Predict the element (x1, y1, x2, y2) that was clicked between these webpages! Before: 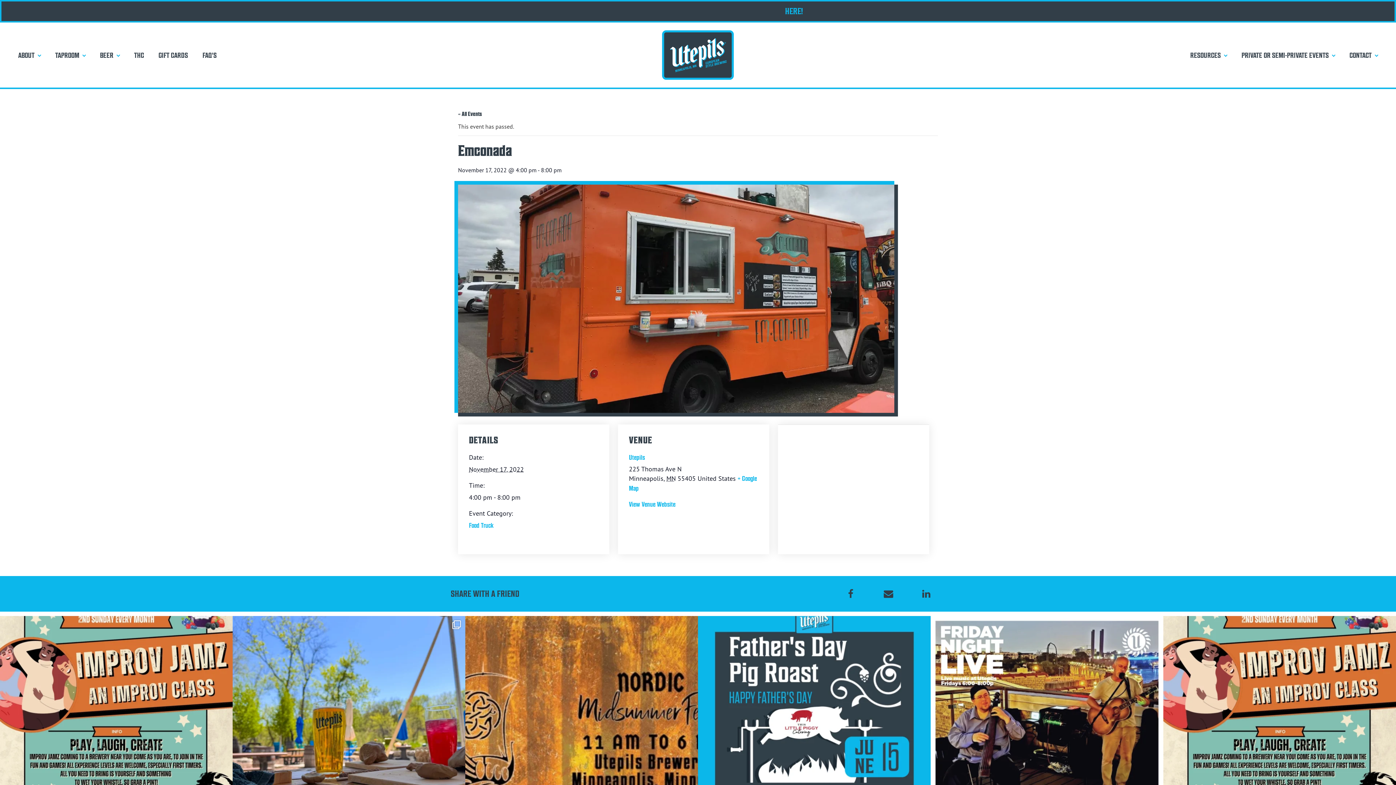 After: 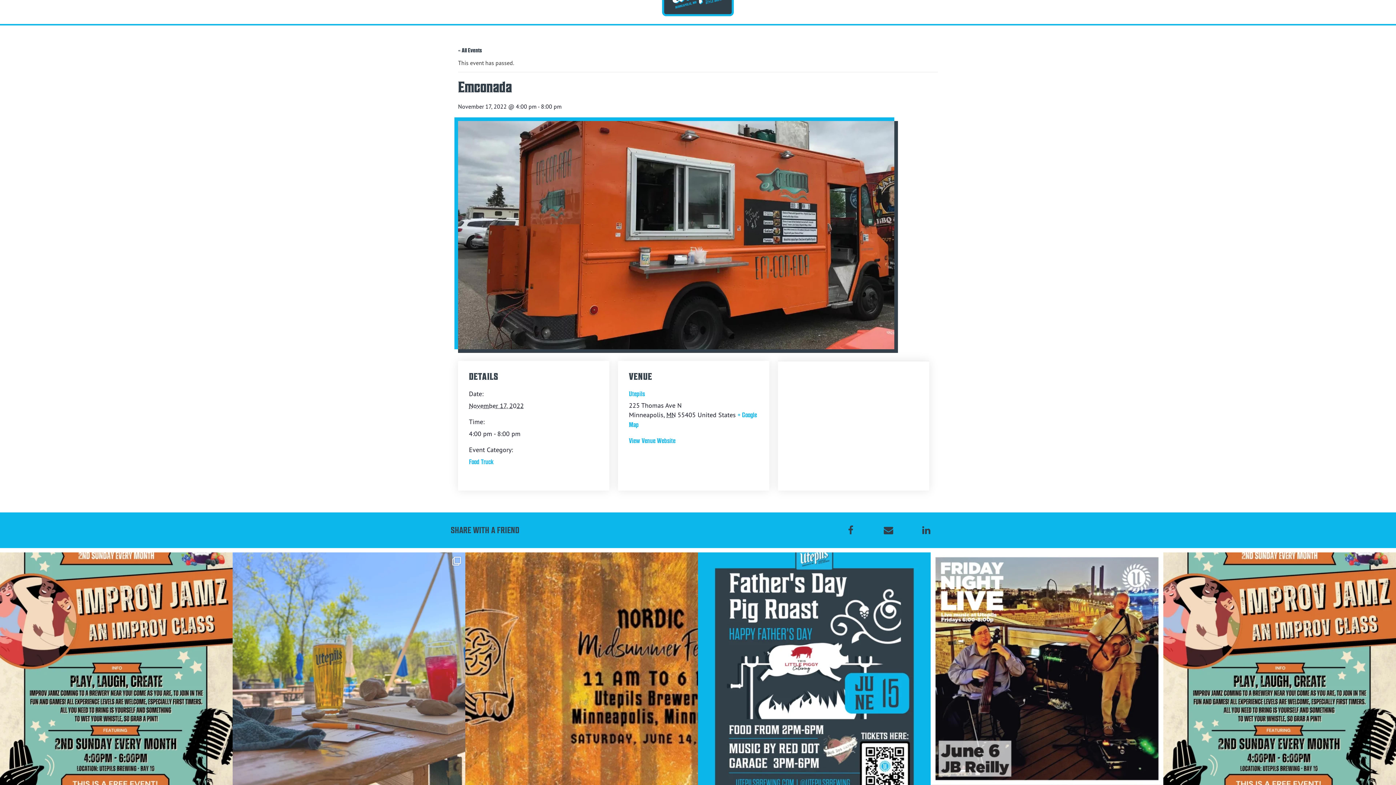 Action: bbox: (232, 616, 465, 849) label: 🏺 Pinch Pot Mug at Utepils 🍺 Join Dame Err